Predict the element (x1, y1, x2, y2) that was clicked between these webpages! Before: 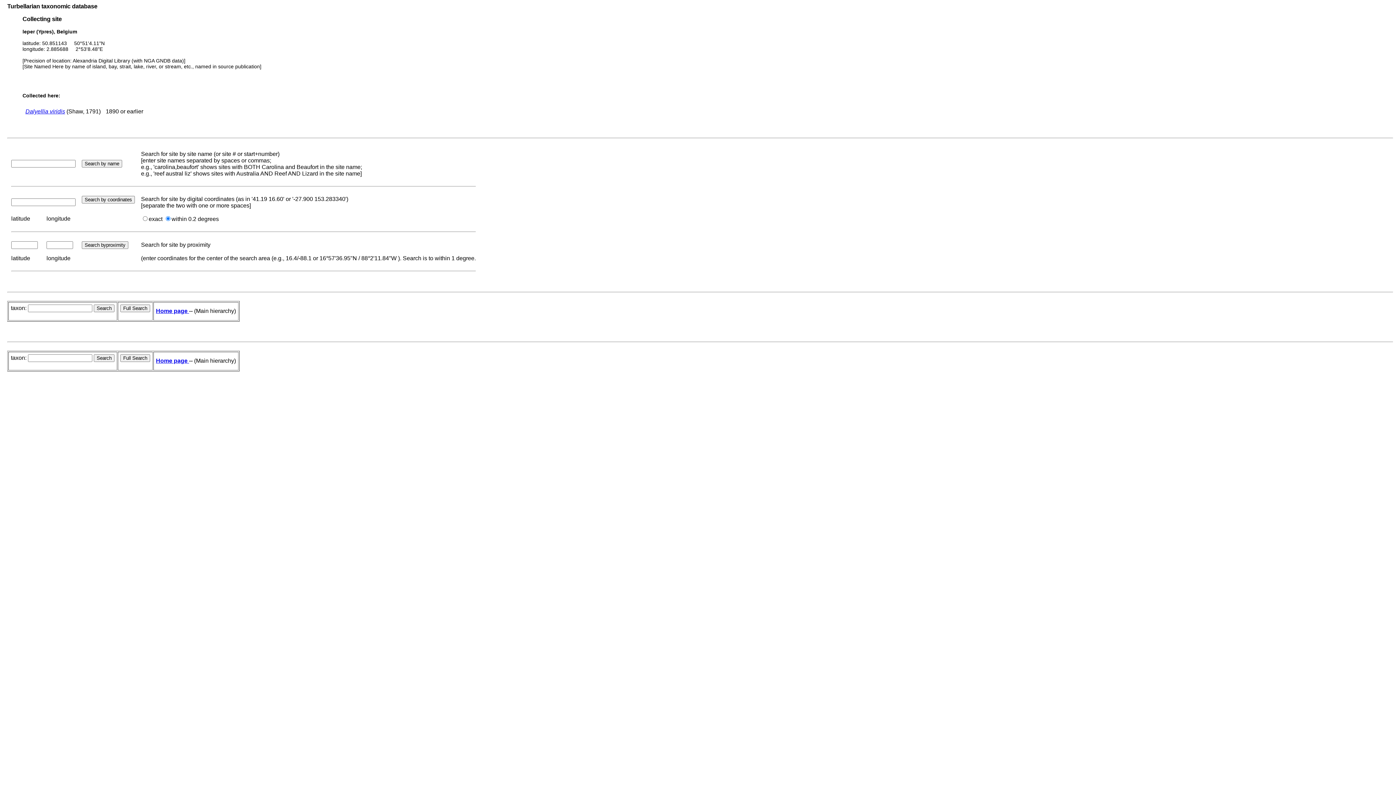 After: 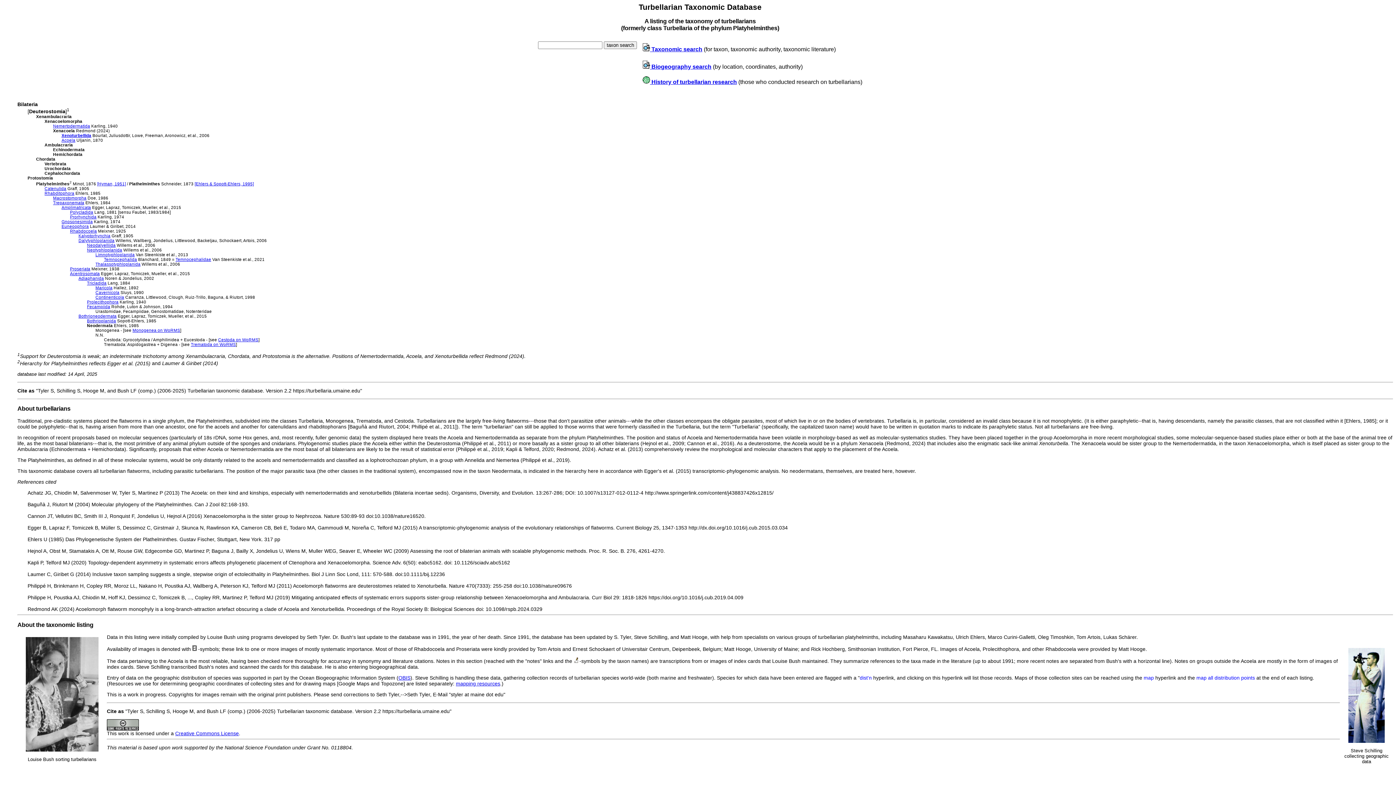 Action: label: Home page  bbox: (156, 307, 189, 314)